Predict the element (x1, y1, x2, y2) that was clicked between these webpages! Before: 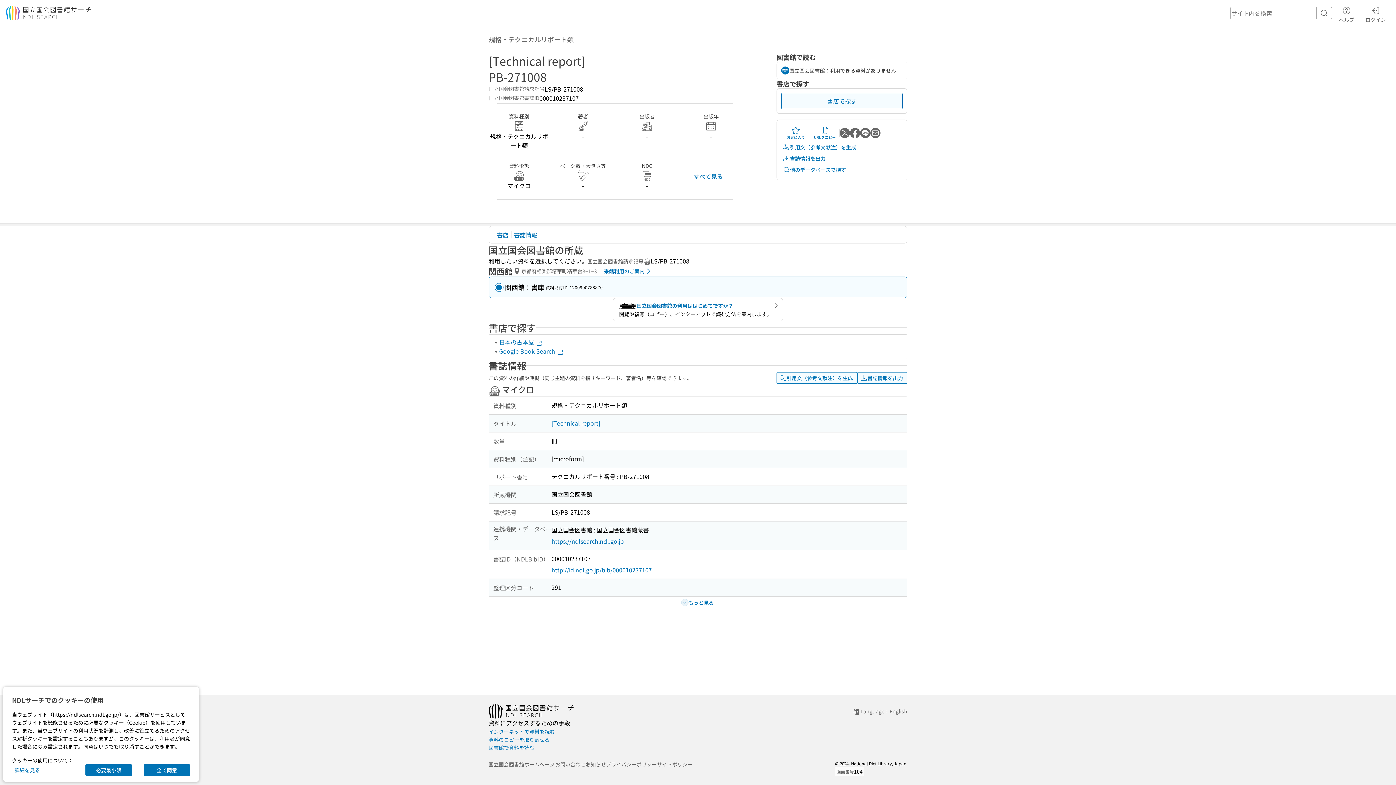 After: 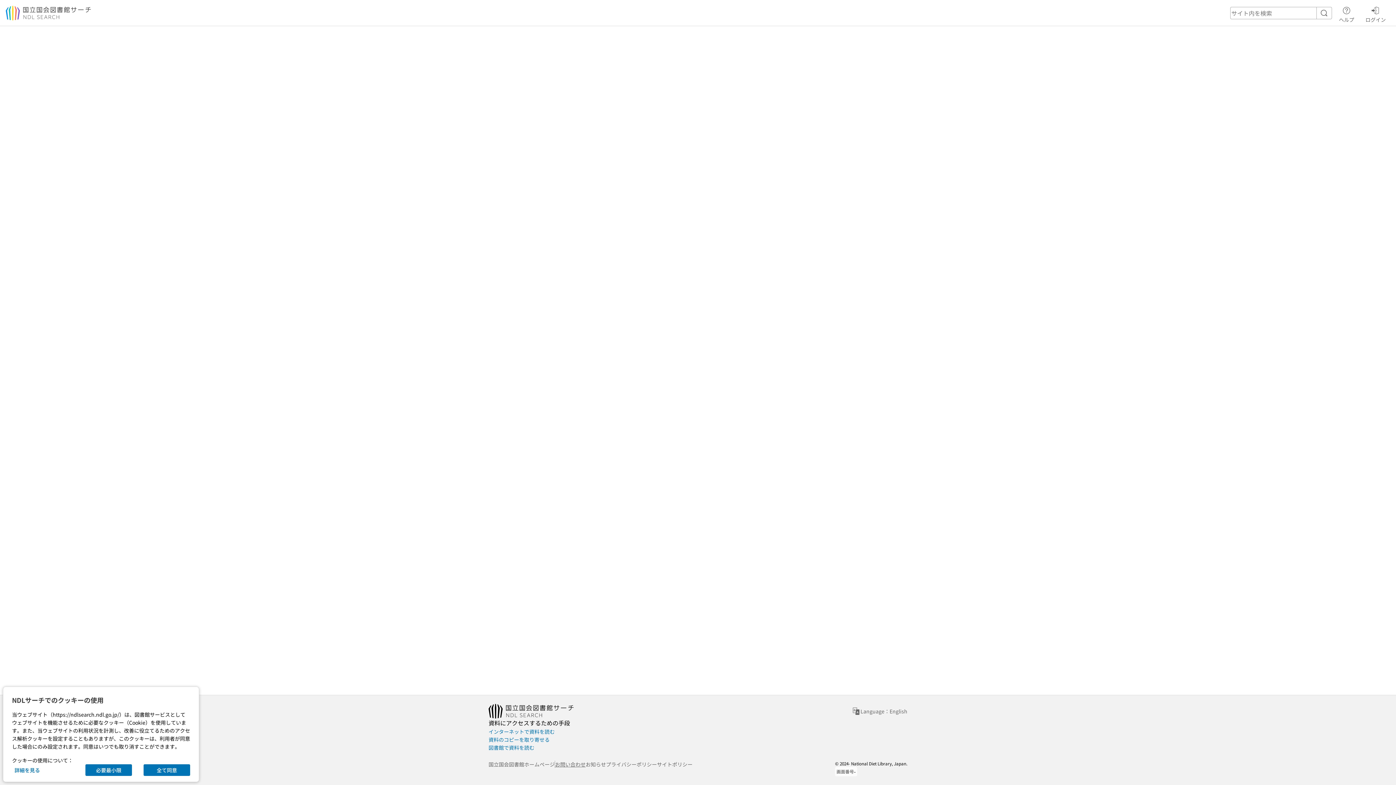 Action: bbox: (555, 760, 585, 768) label: お問い合わせ